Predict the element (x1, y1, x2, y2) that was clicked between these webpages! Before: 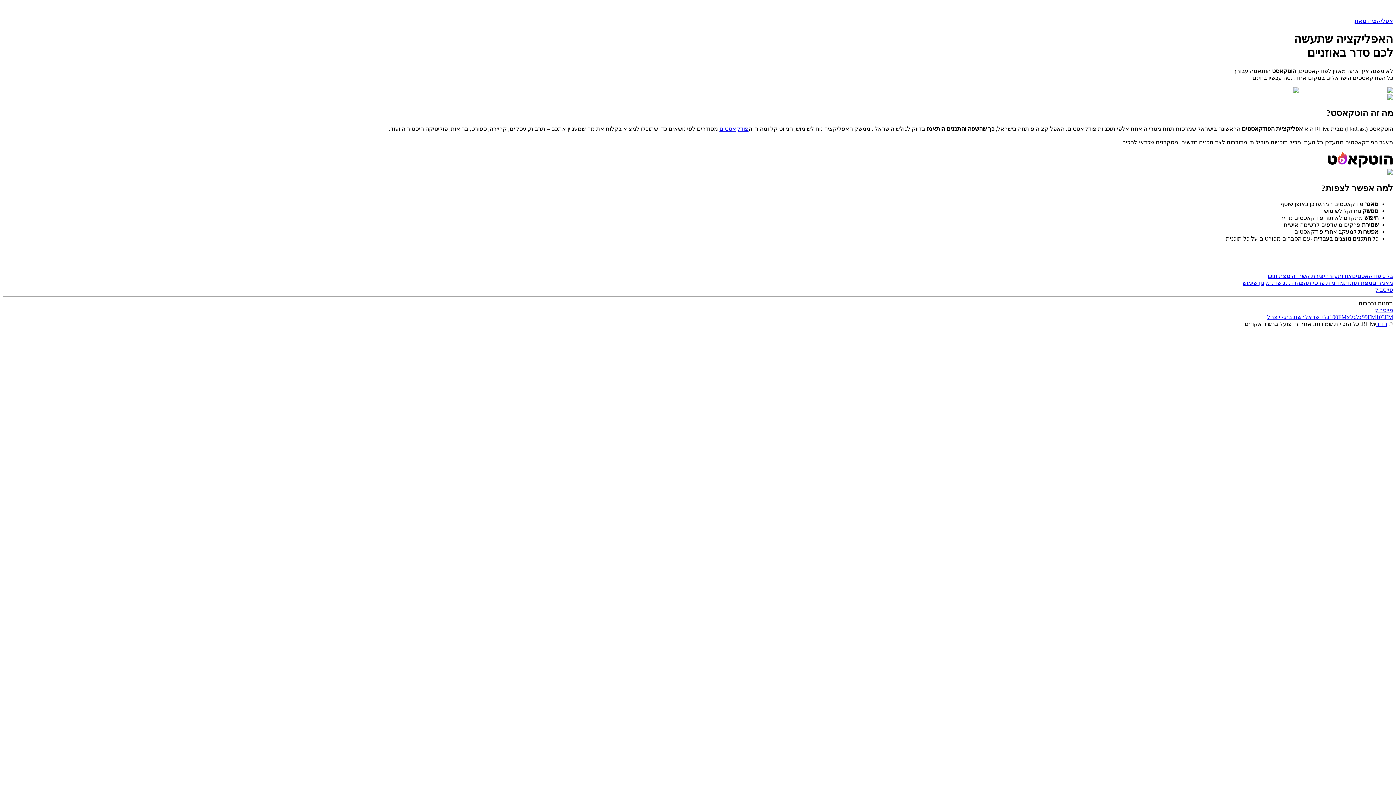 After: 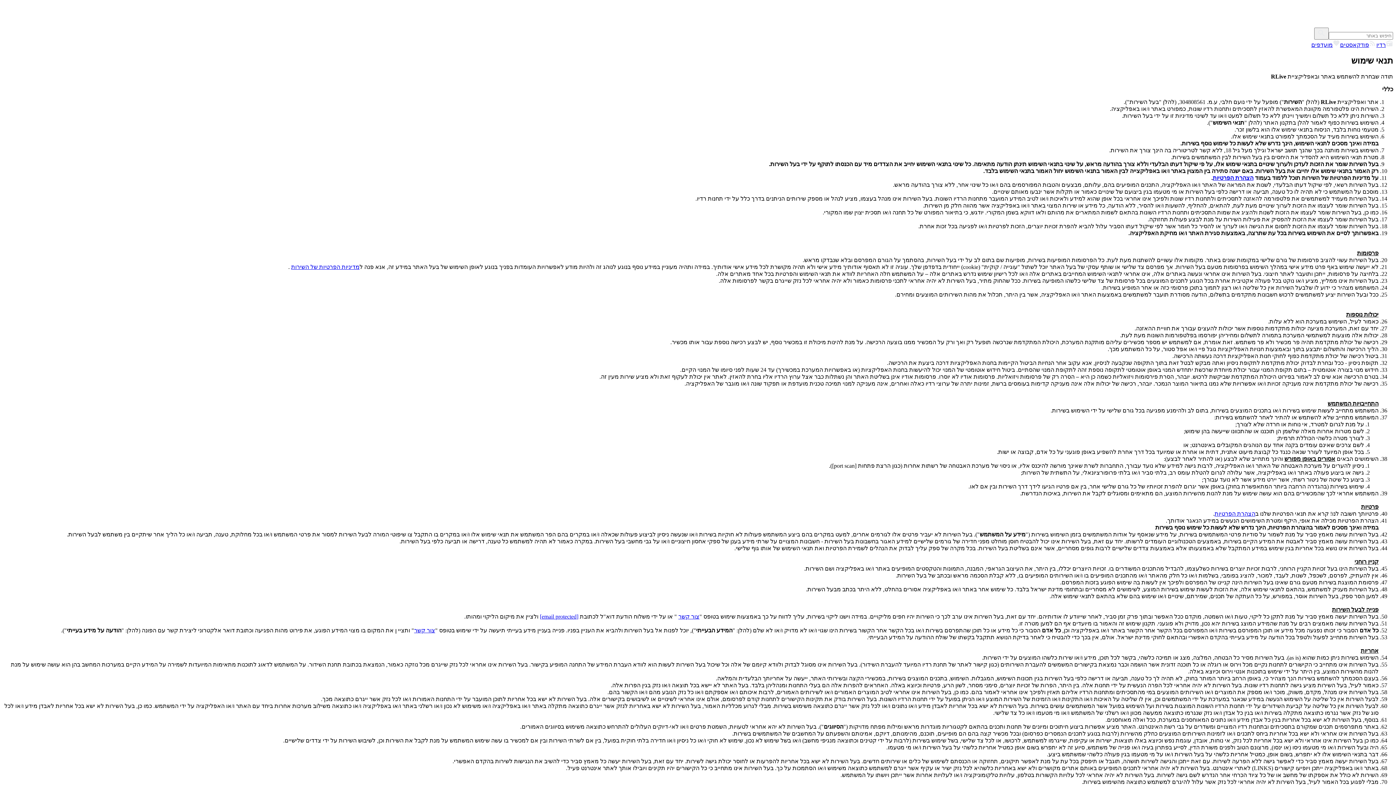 Action: bbox: (1242, 279, 1272, 286) label: תקנון שימוש